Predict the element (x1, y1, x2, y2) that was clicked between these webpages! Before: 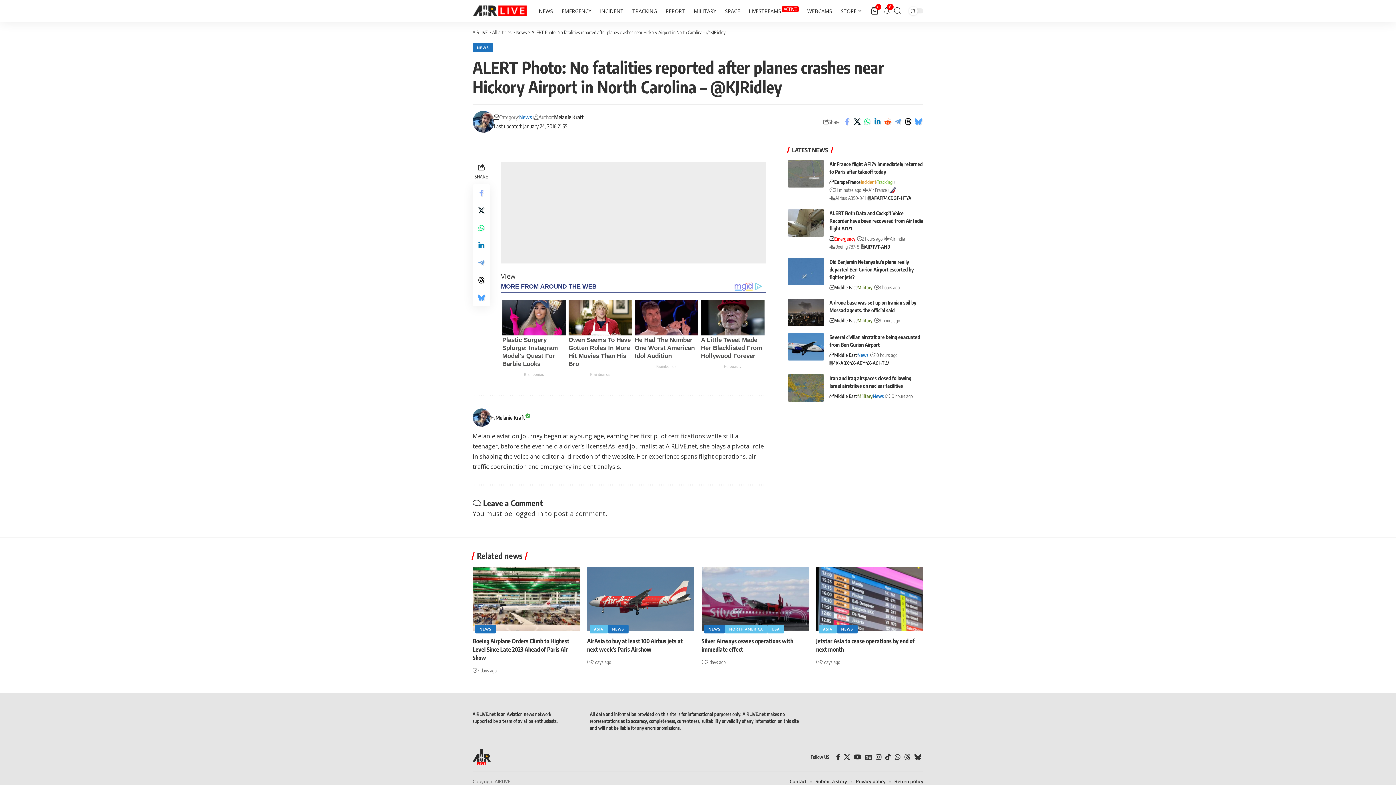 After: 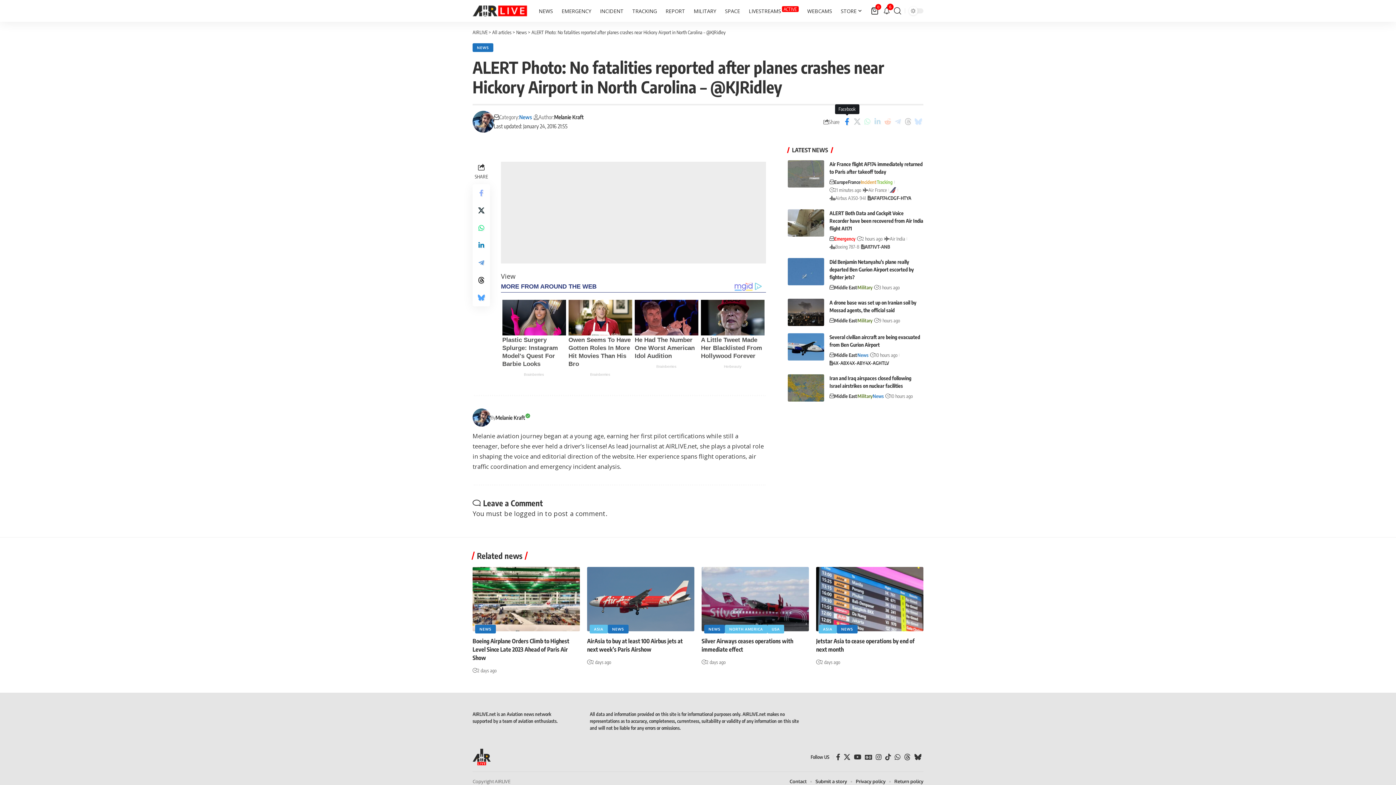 Action: label: Share on Facebook bbox: (842, 116, 852, 127)